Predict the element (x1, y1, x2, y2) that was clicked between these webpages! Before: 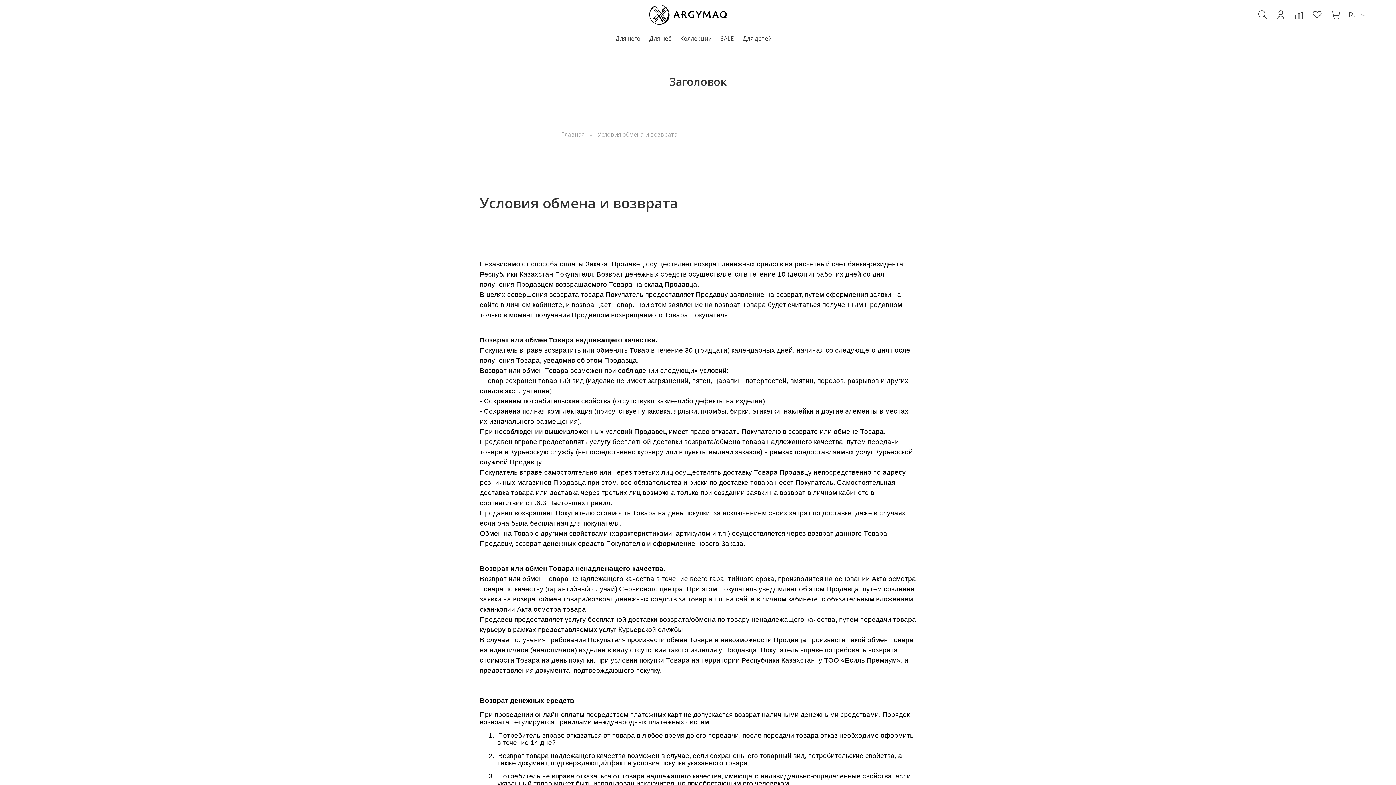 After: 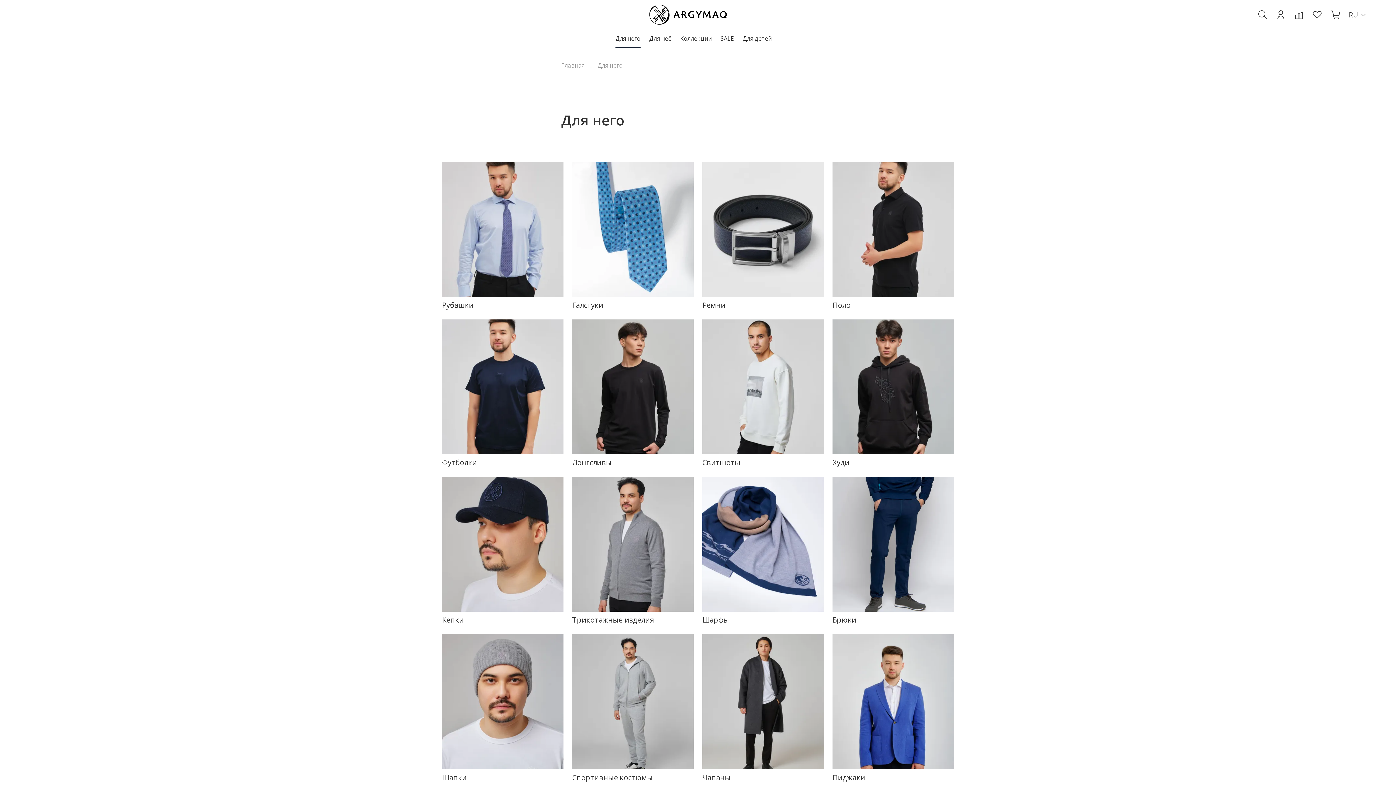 Action: label: Для него bbox: (615, 34, 640, 42)